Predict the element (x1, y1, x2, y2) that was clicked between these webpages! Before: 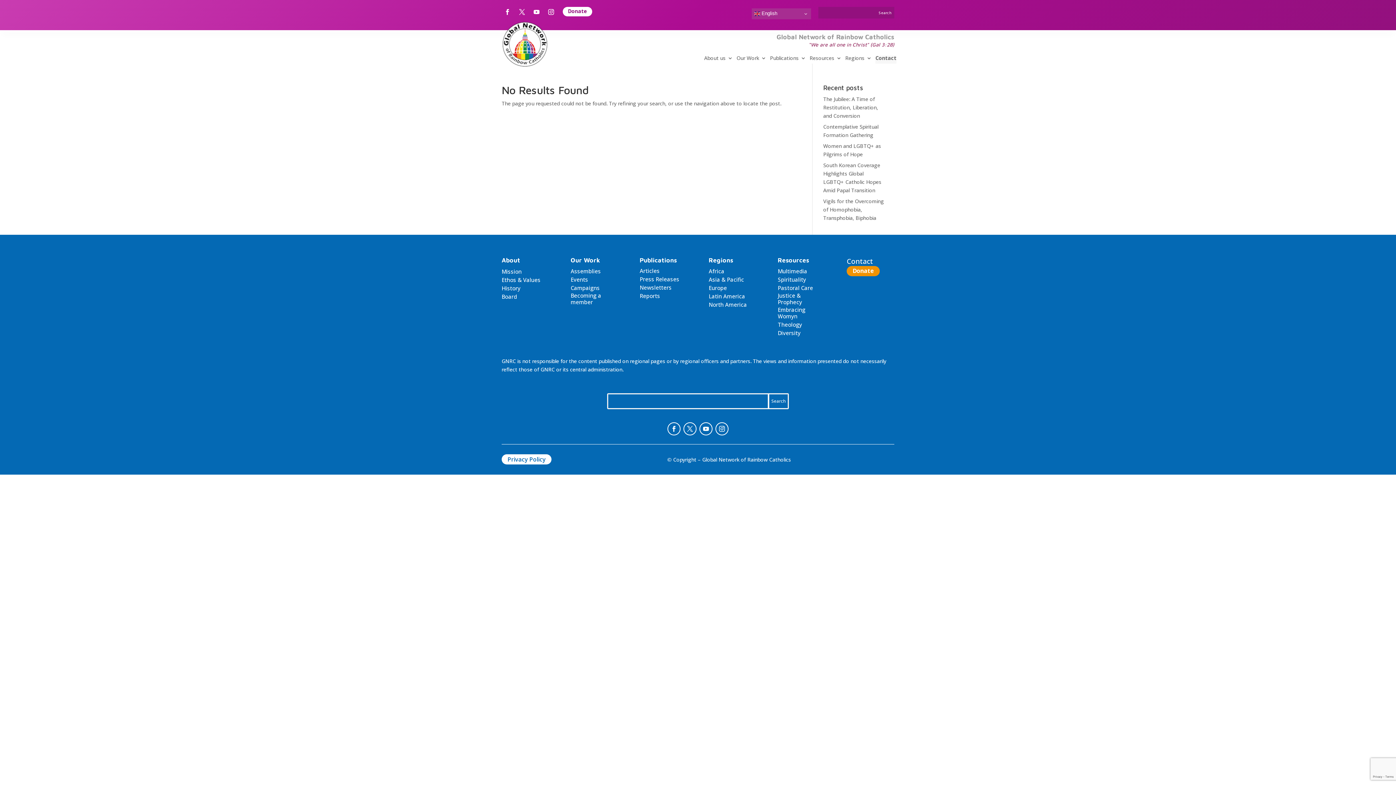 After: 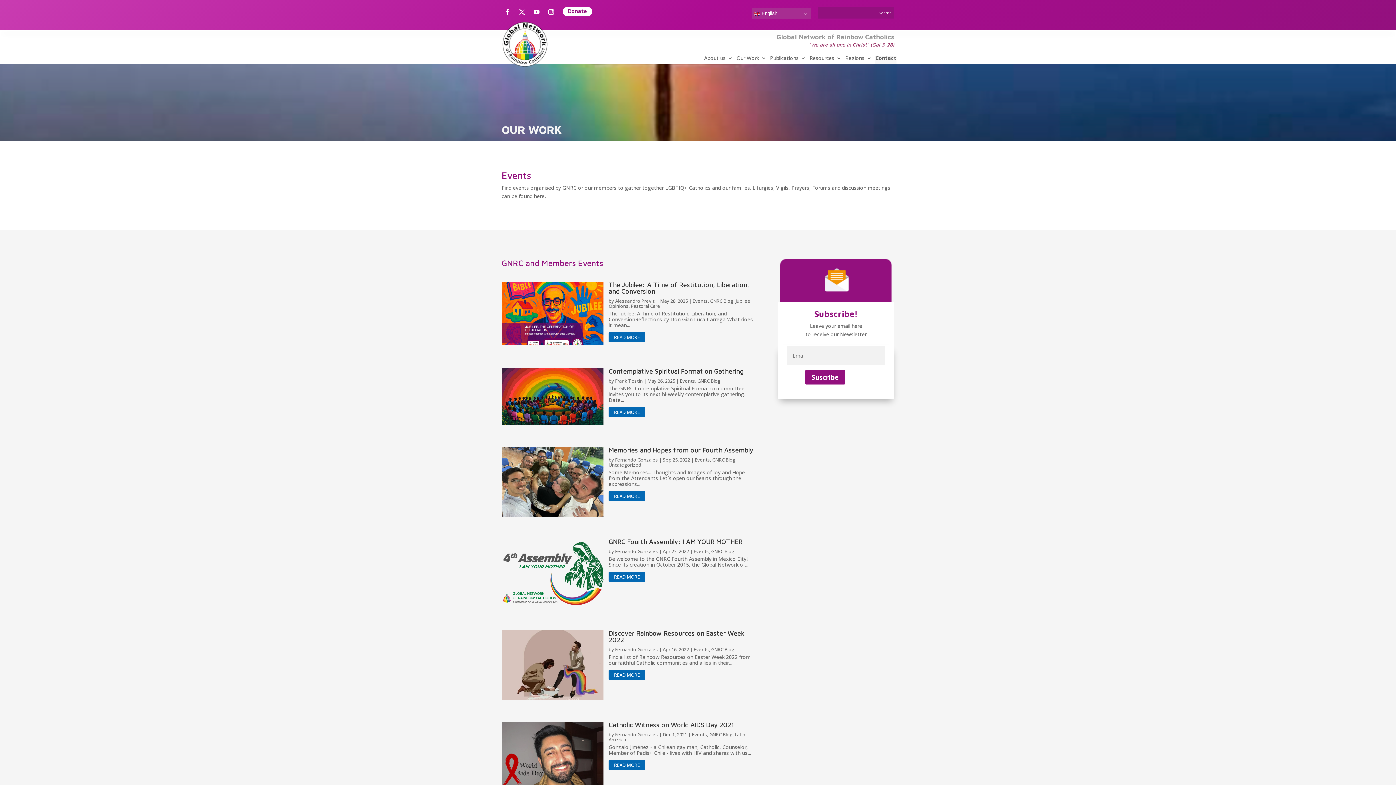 Action: bbox: (570, 276, 593, 282) label: Events